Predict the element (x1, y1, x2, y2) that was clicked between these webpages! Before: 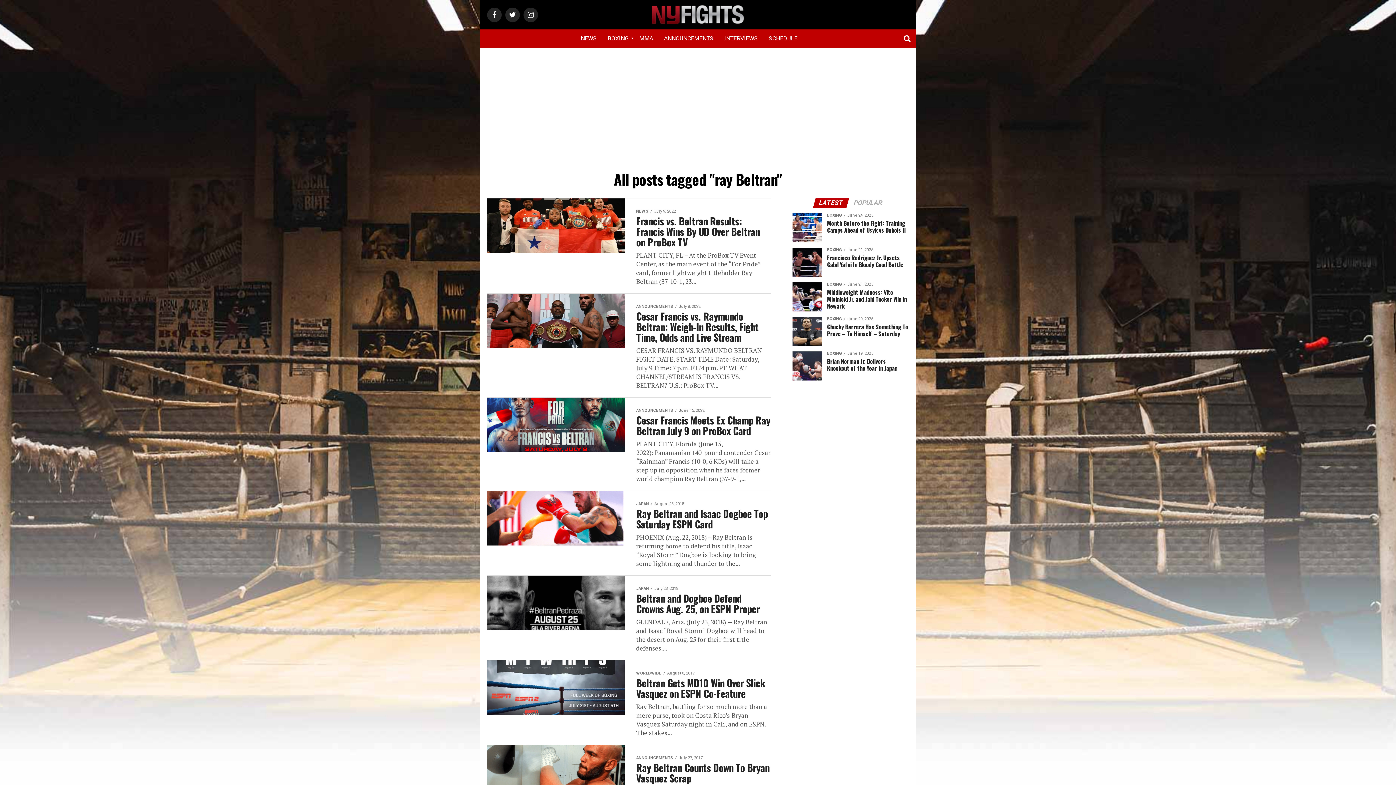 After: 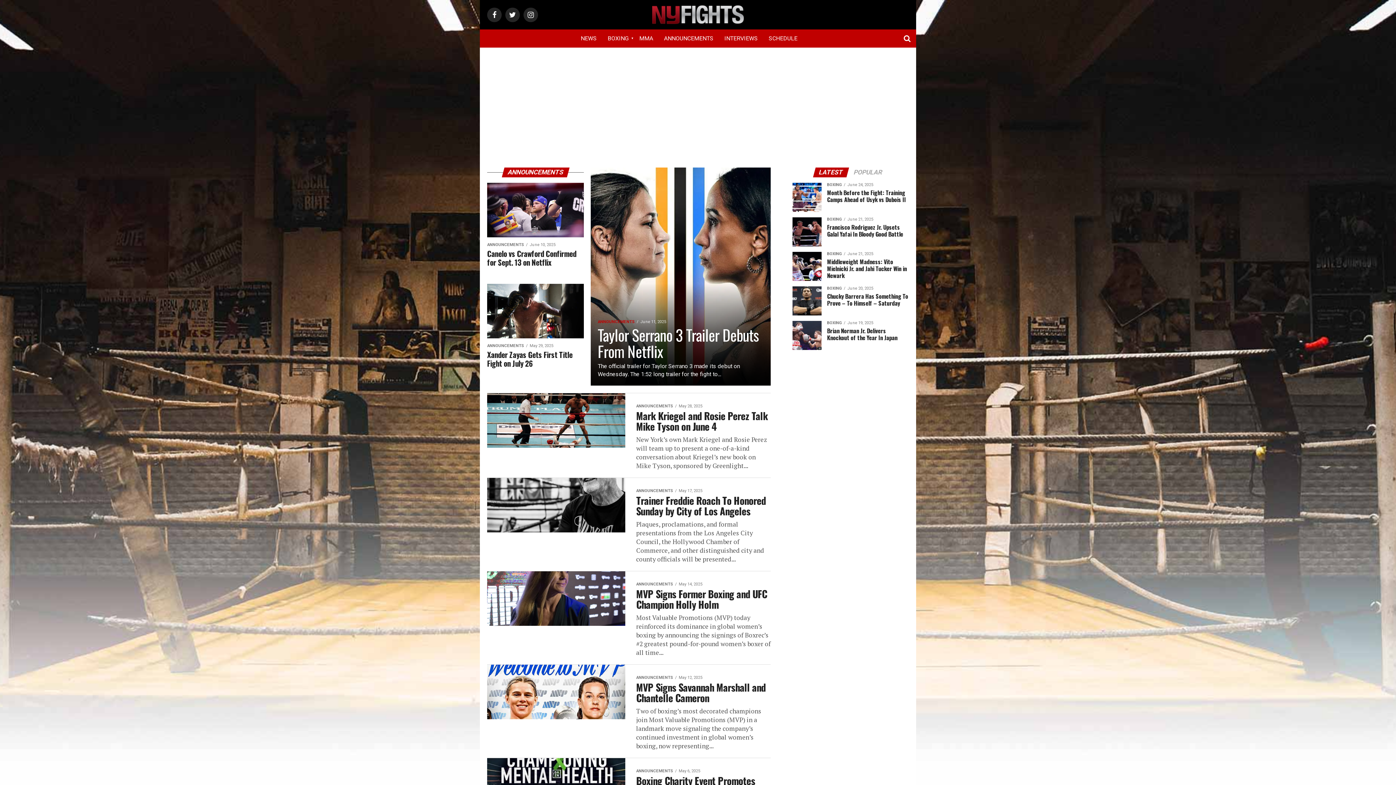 Action: bbox: (658, 30, 719, 46) label: ANNOUNCEMENTS